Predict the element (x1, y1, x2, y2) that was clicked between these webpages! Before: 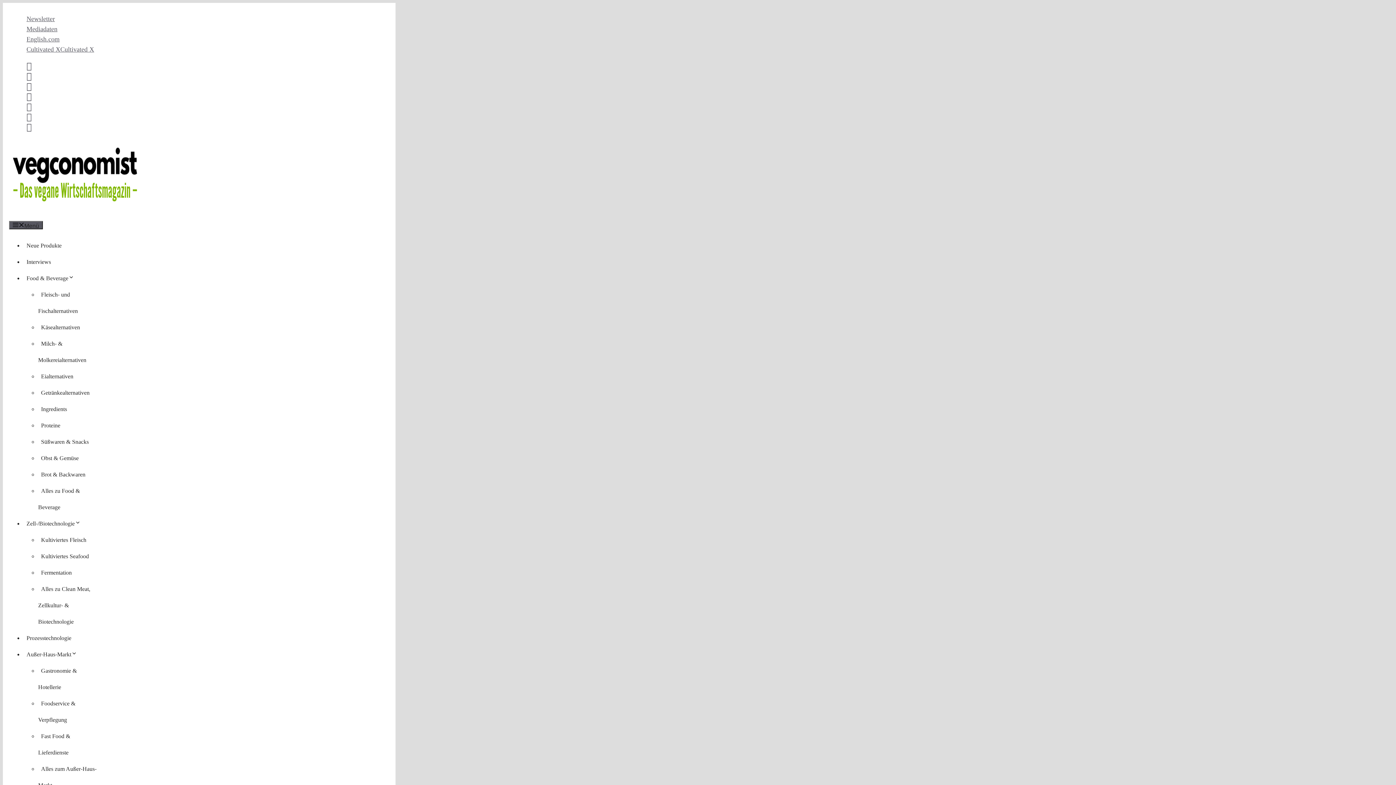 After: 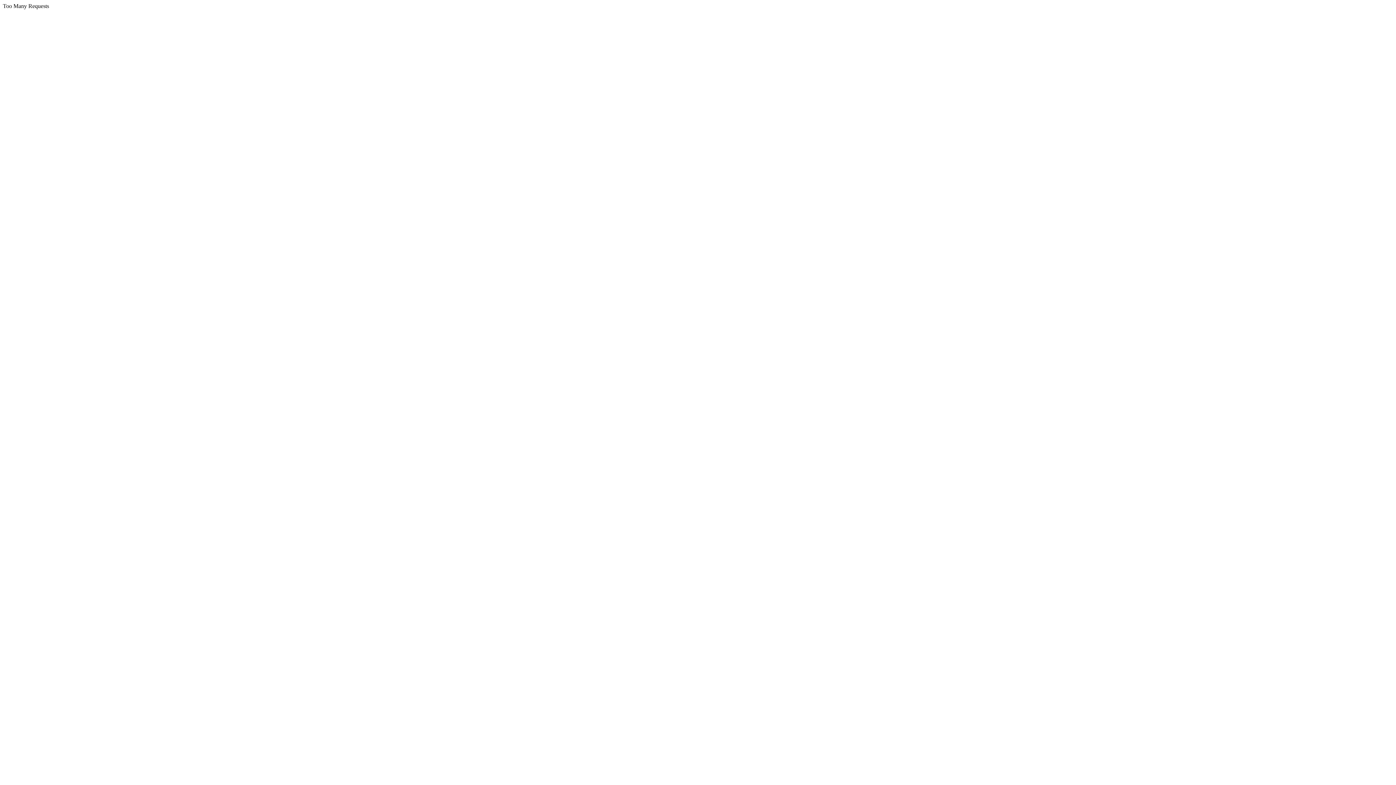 Action: bbox: (38, 550, 91, 562) label: Kultiviertes Seafood